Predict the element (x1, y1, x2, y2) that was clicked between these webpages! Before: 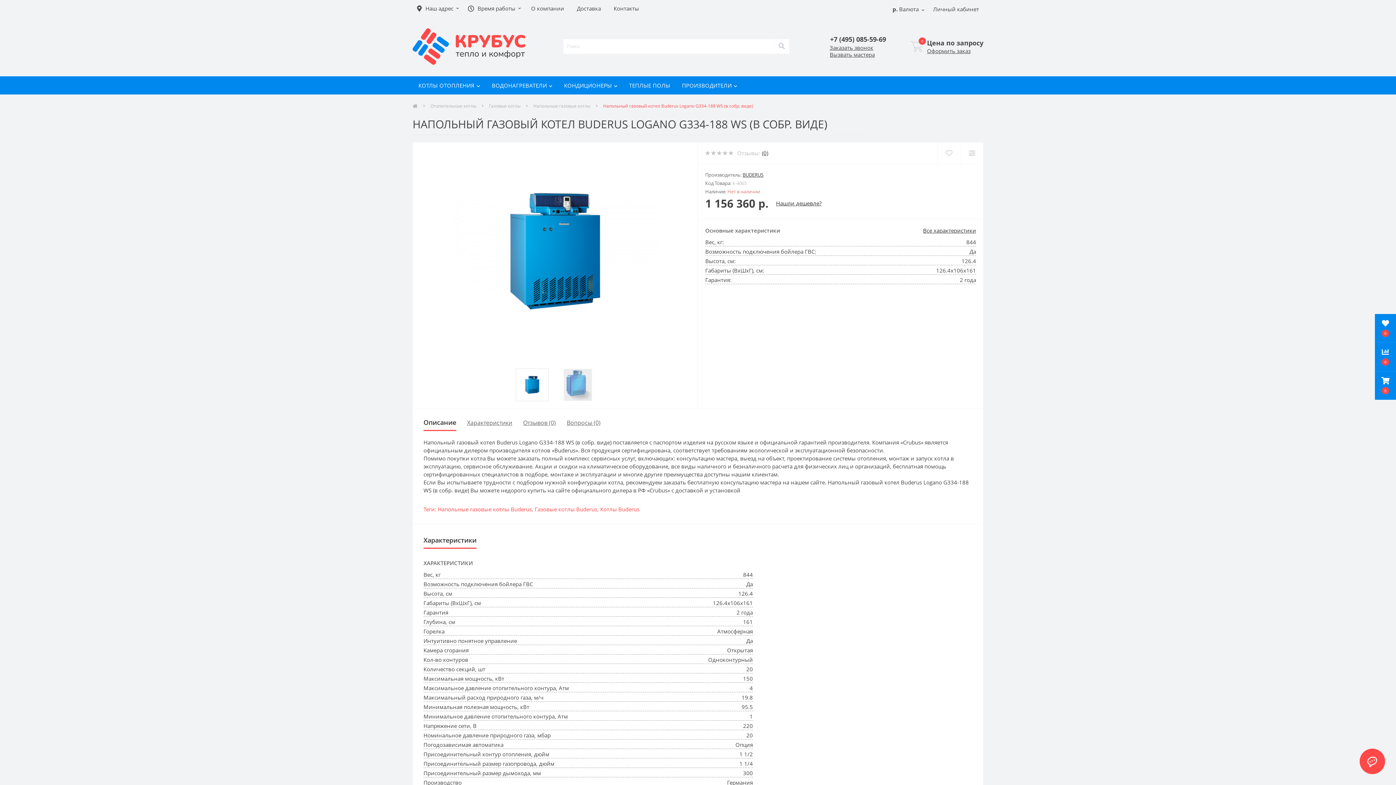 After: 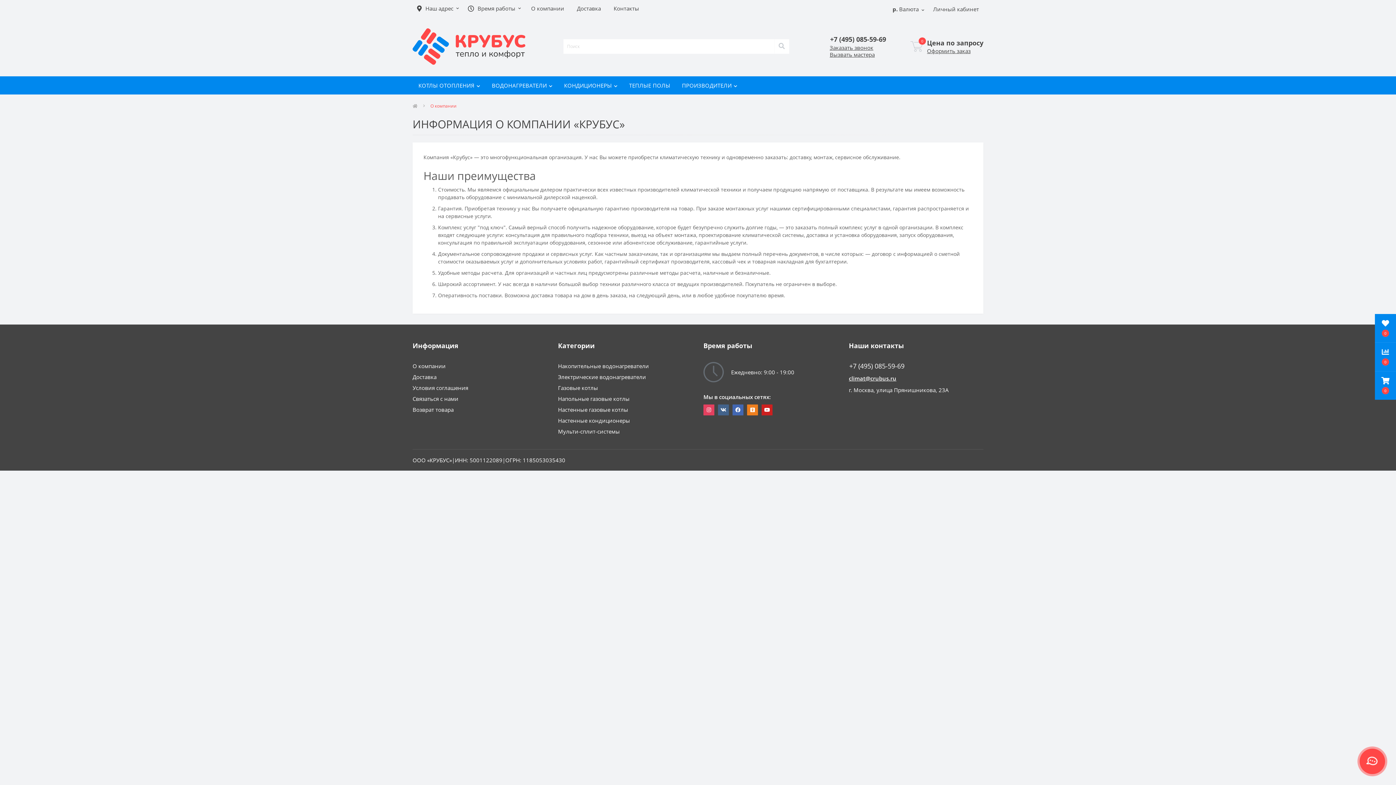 Action: bbox: (531, 0, 564, 17) label: О компании